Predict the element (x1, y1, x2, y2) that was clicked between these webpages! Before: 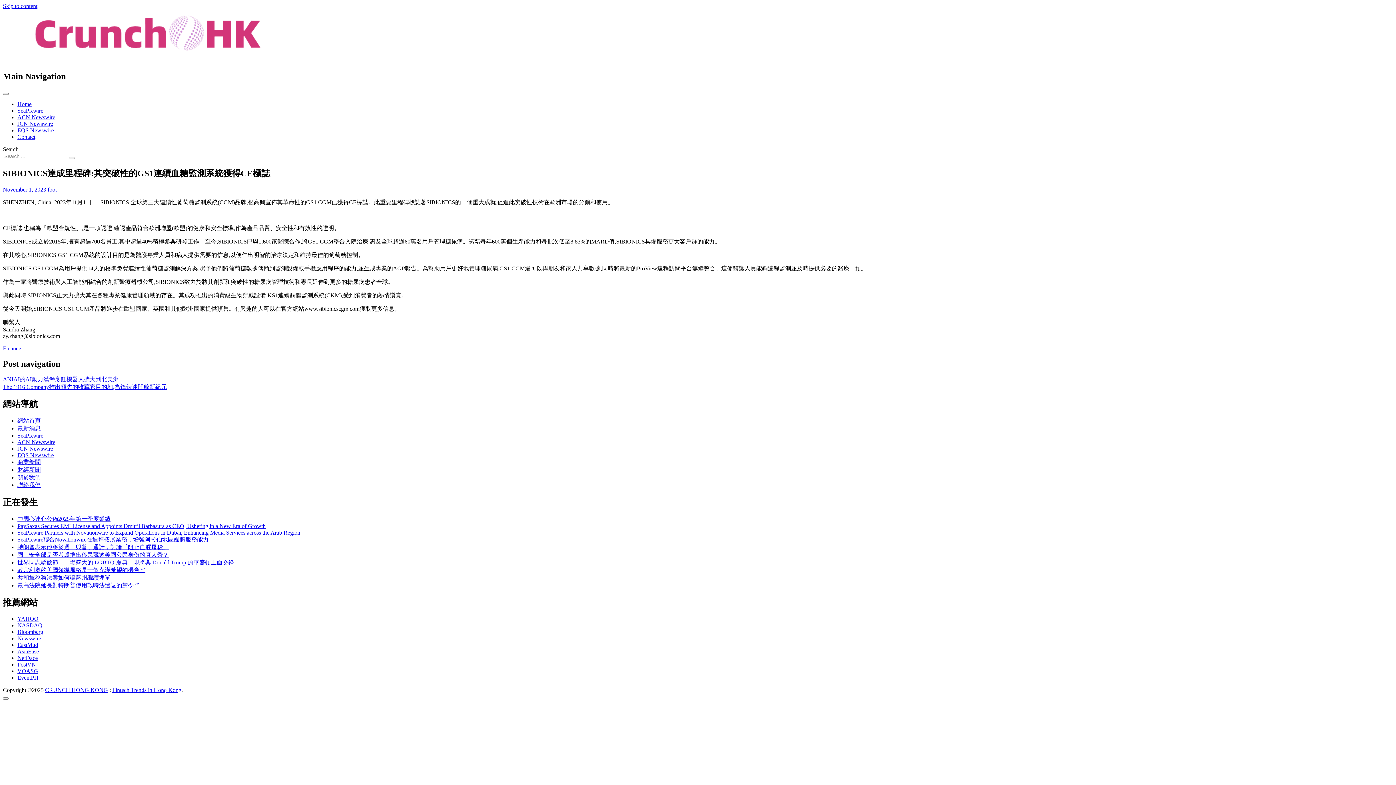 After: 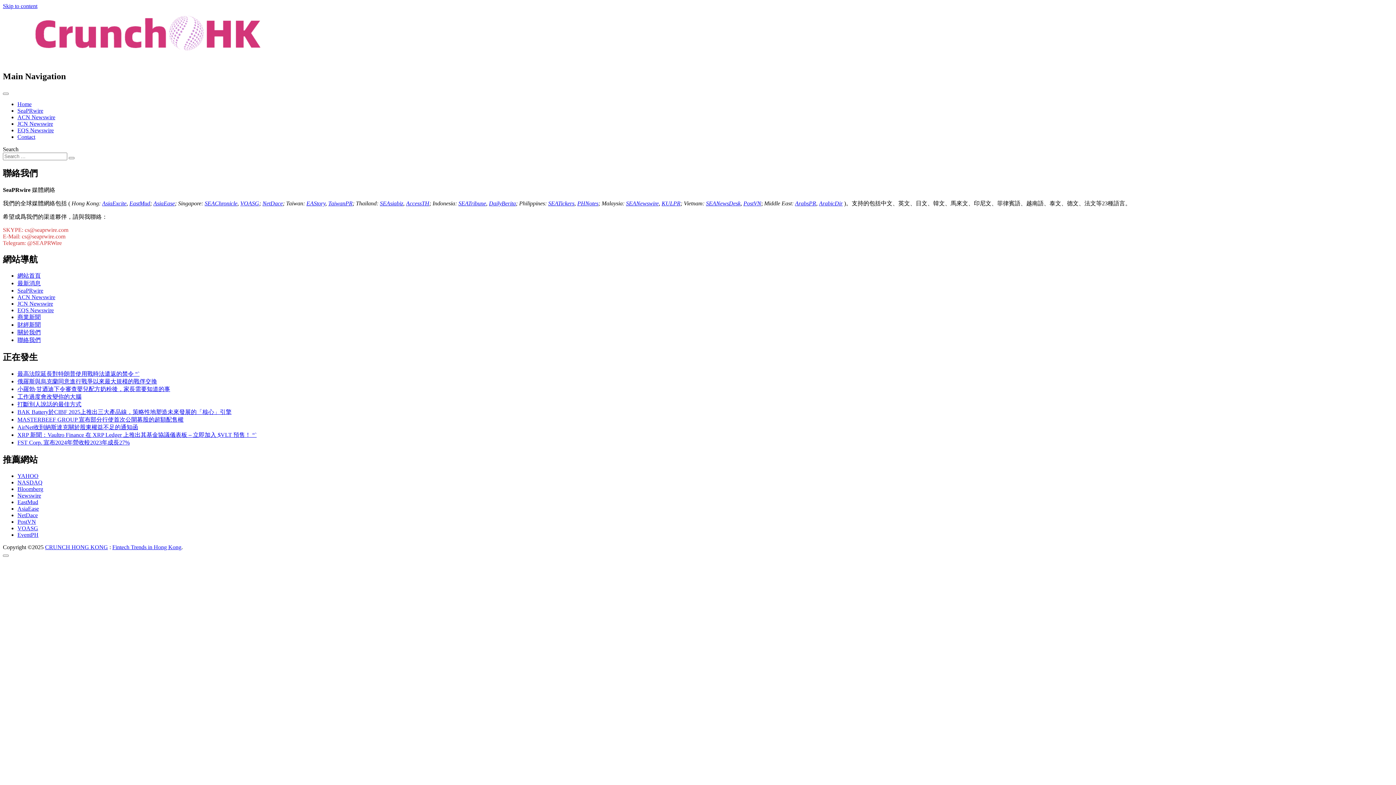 Action: label: 聯絡我們 bbox: (17, 482, 40, 488)